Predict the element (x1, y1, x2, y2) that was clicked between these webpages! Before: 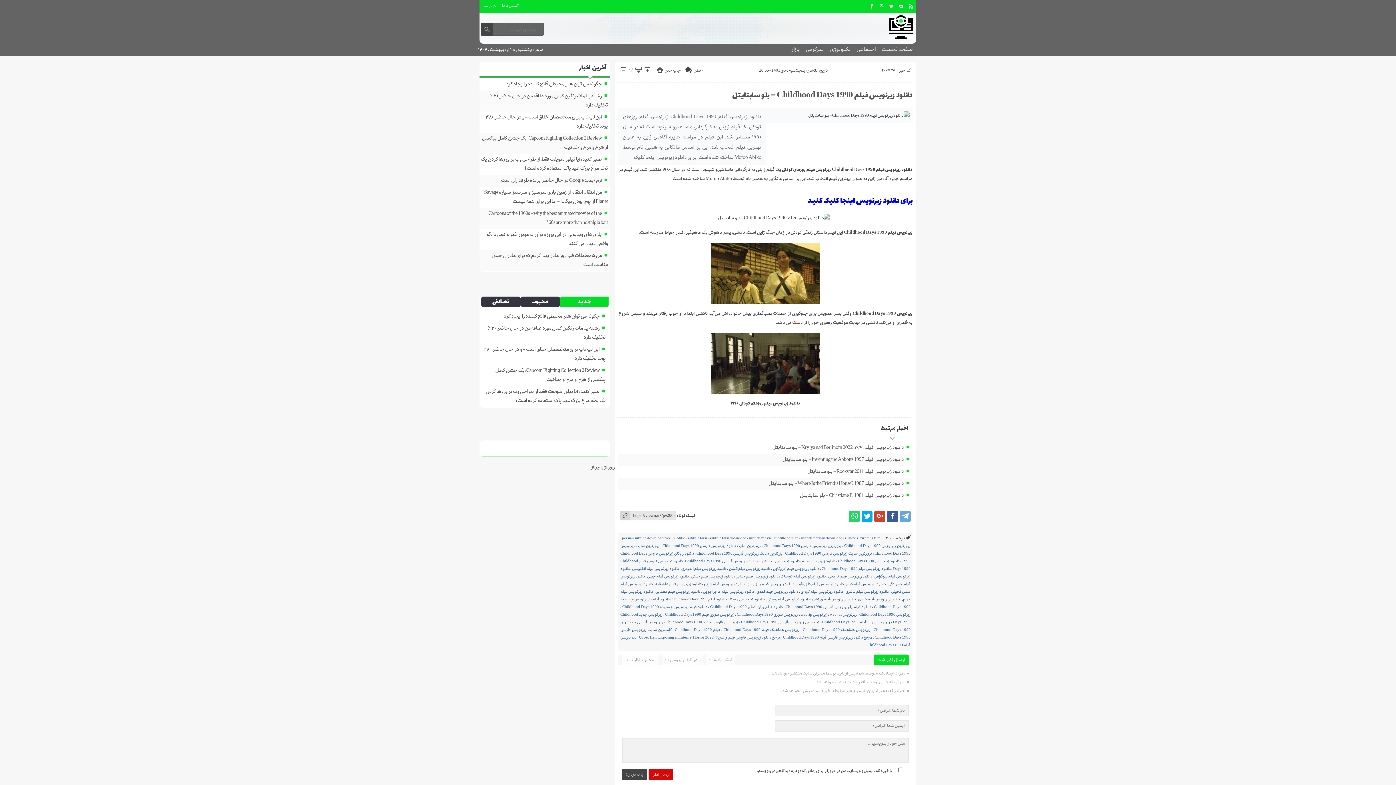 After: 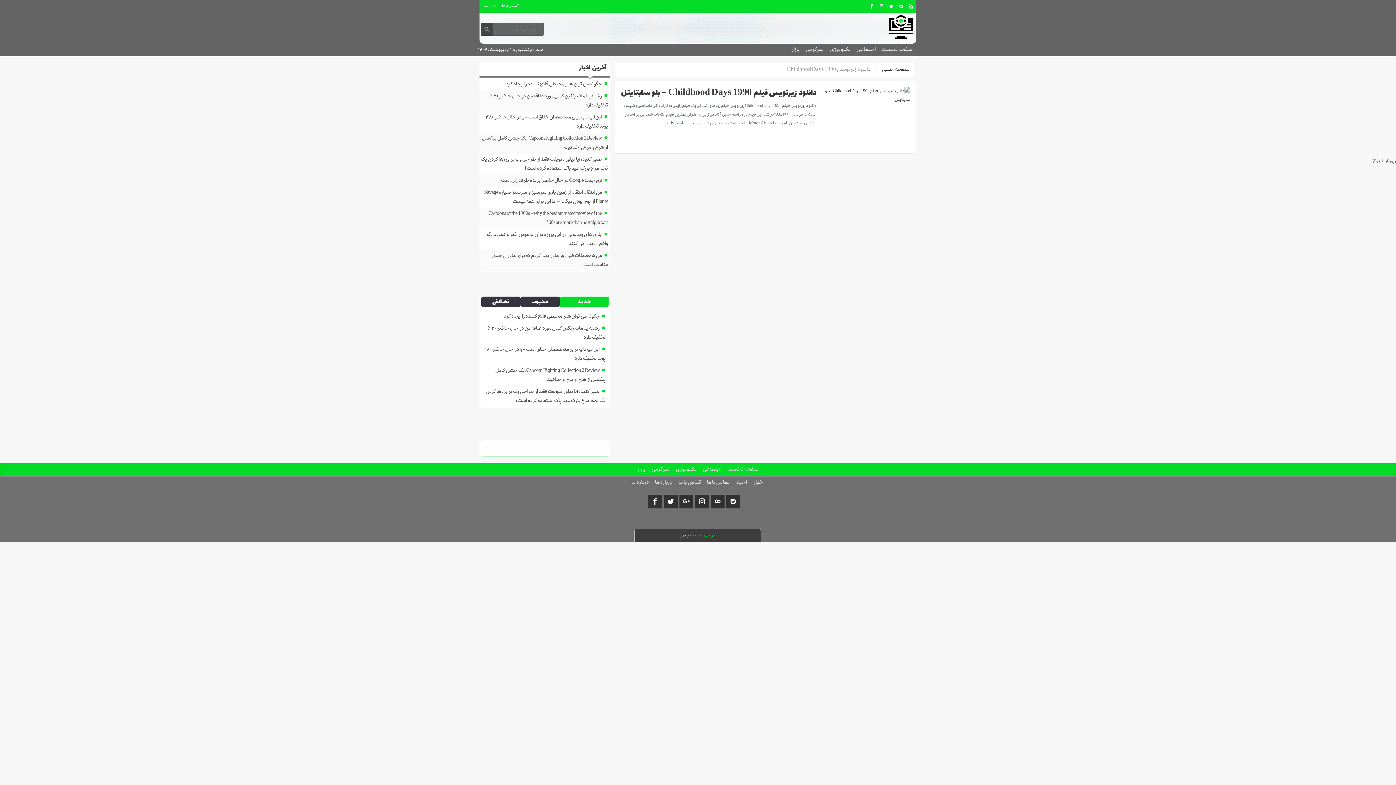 Action: bbox: (838, 558, 899, 564) label: دانلود زیرنویس Childhood Days 1990